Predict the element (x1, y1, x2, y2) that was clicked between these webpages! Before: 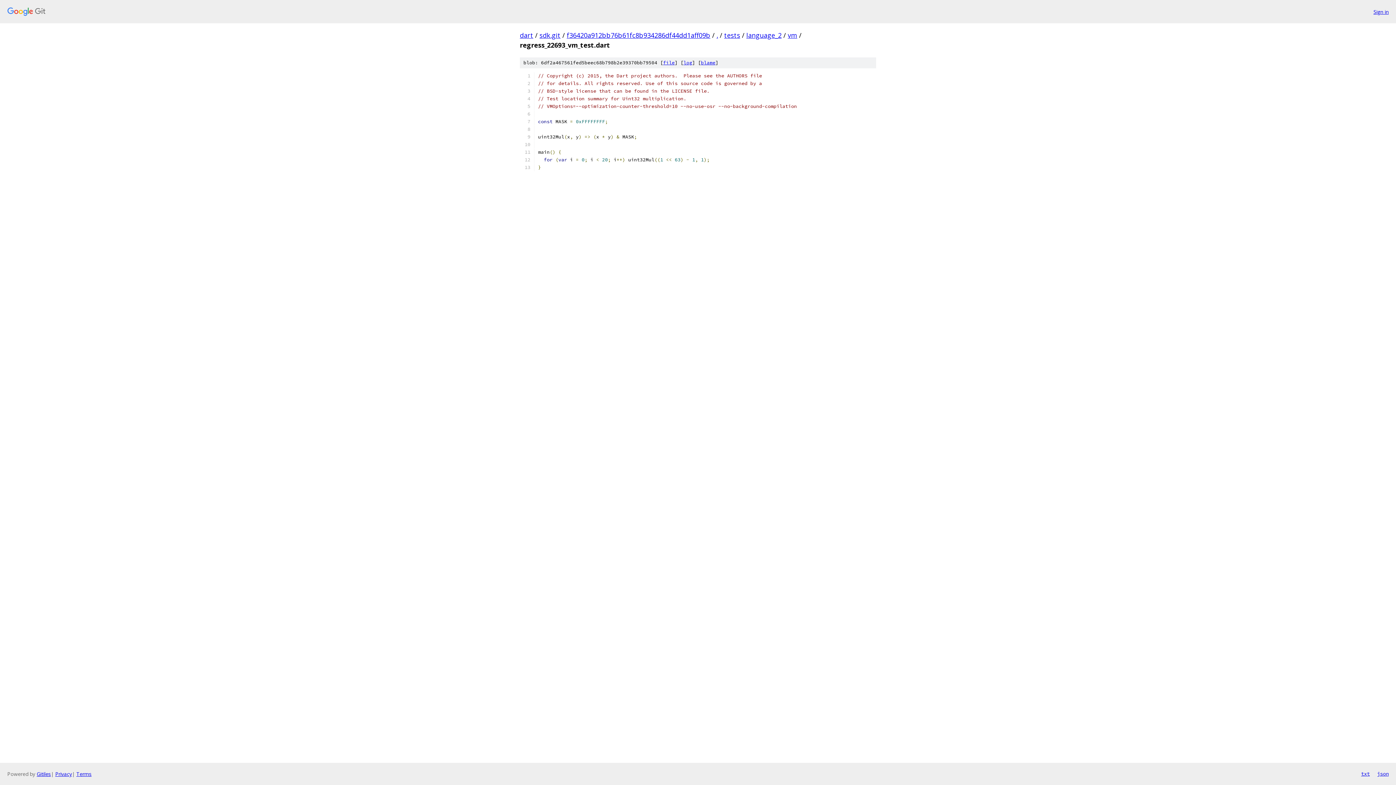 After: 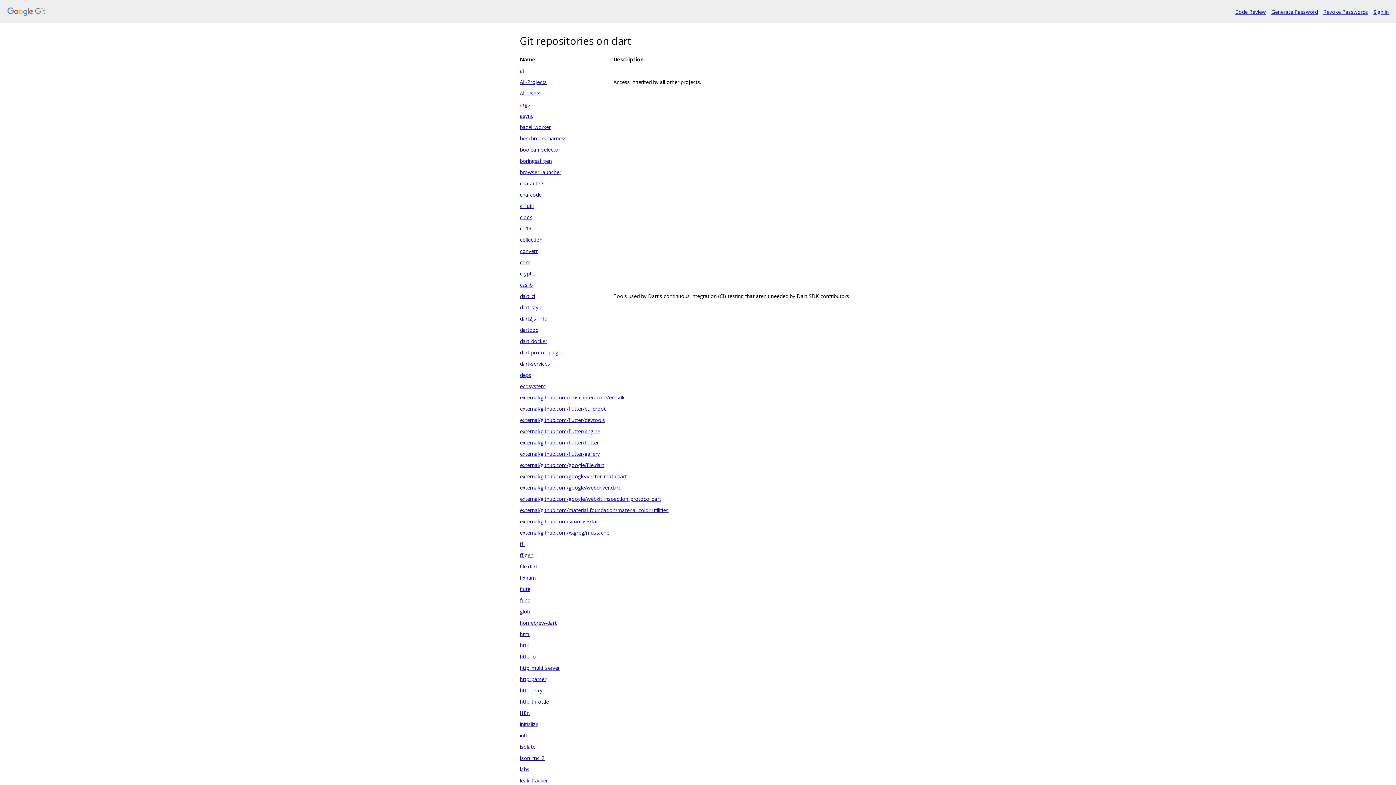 Action: bbox: (7, 7, 1368, 16)